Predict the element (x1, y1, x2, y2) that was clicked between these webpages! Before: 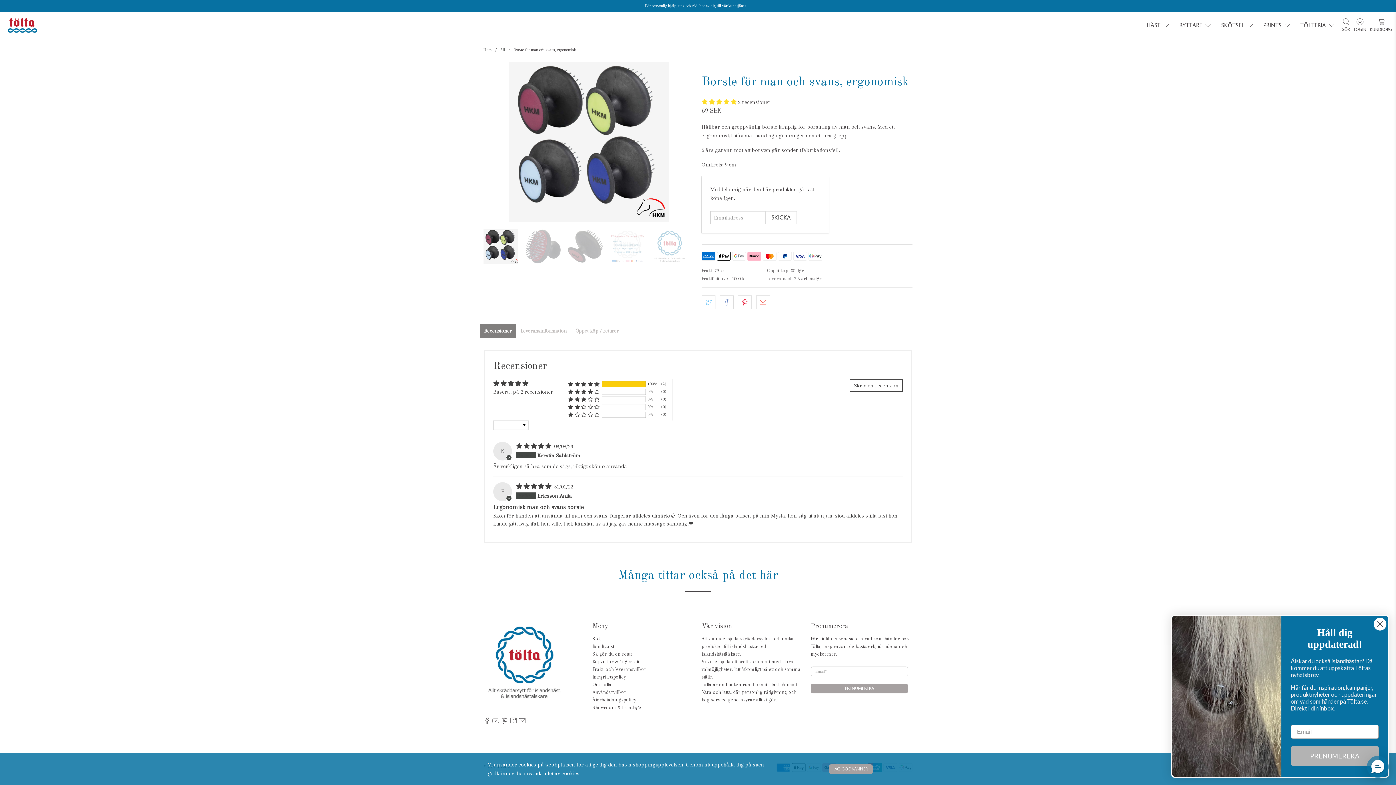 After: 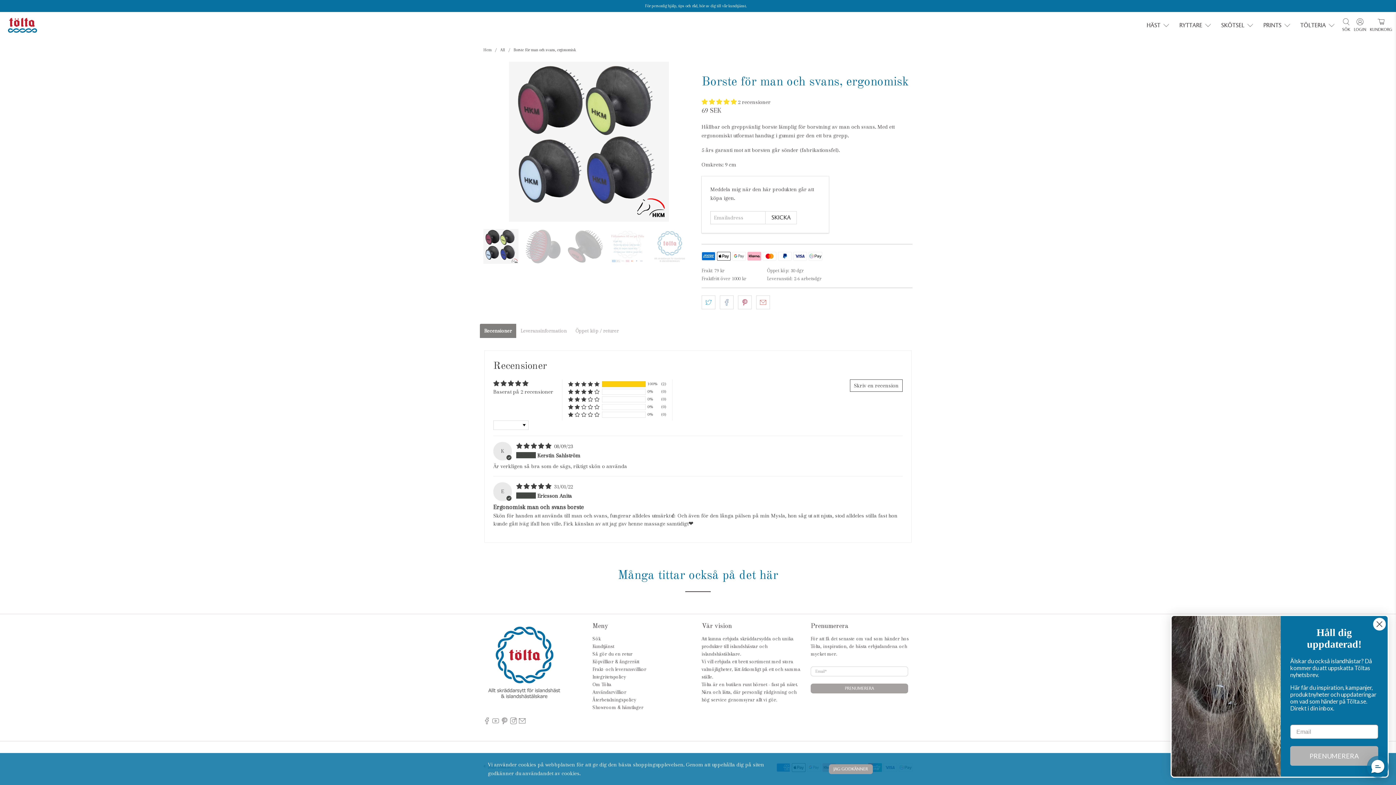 Action: label: Baserat på 2 recensioner bbox: (493, 388, 553, 395)